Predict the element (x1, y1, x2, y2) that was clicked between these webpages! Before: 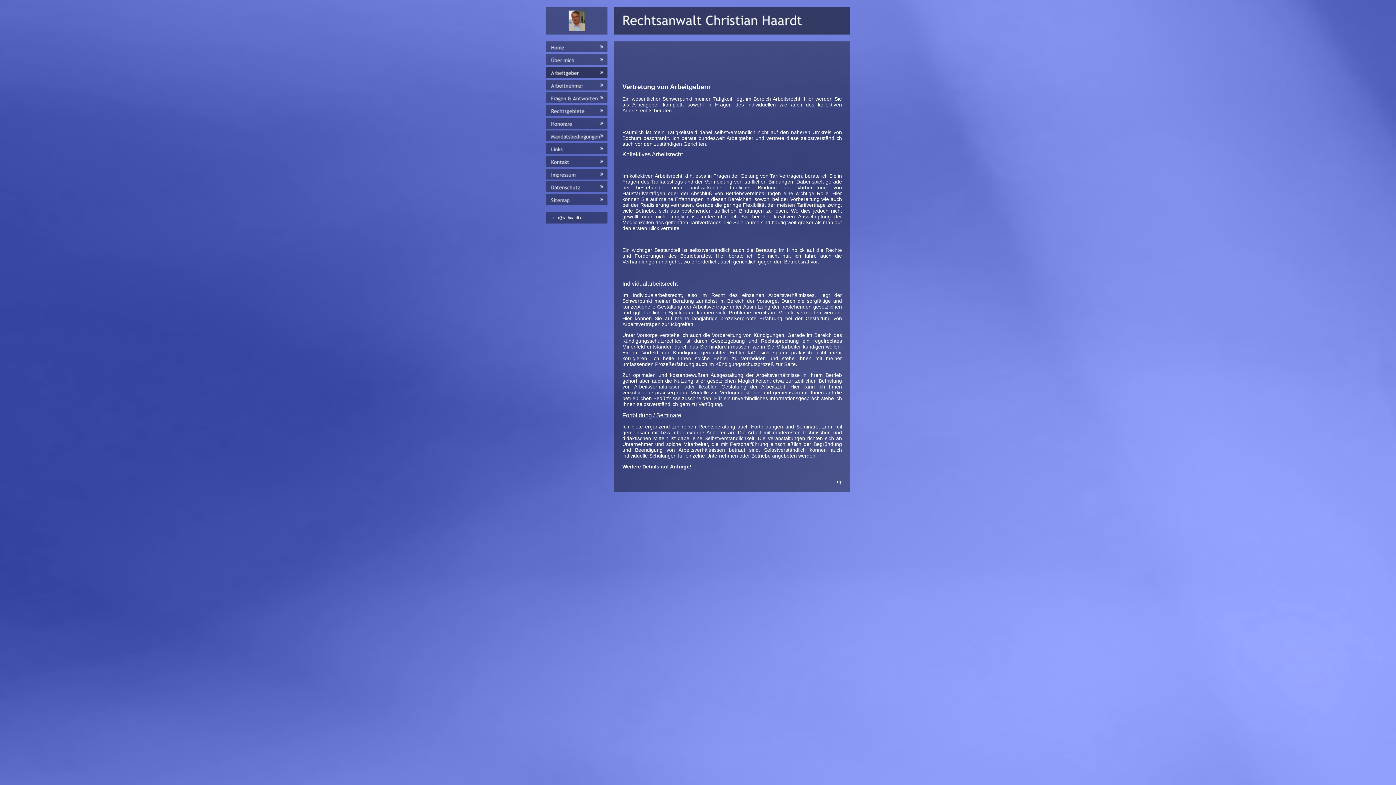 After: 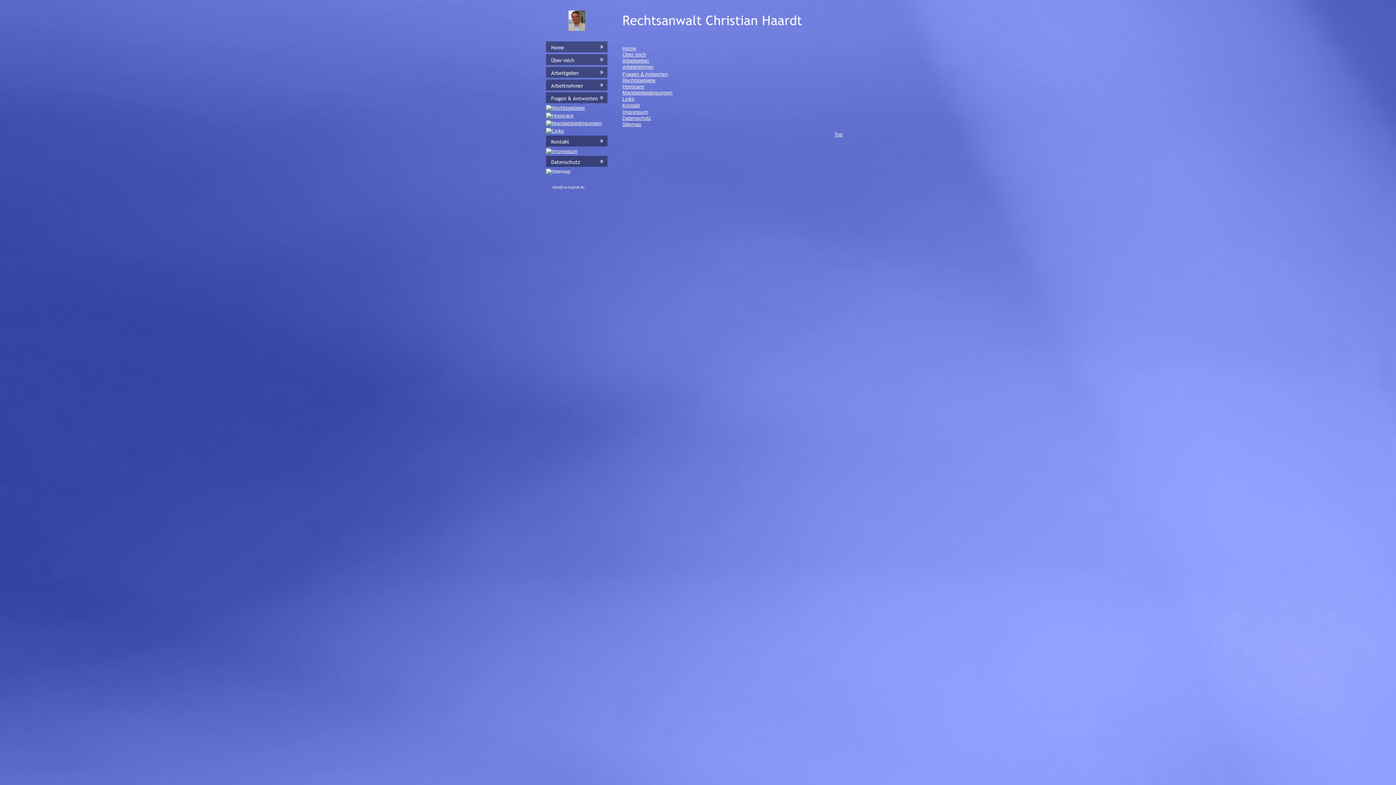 Action: bbox: (546, 200, 607, 206)